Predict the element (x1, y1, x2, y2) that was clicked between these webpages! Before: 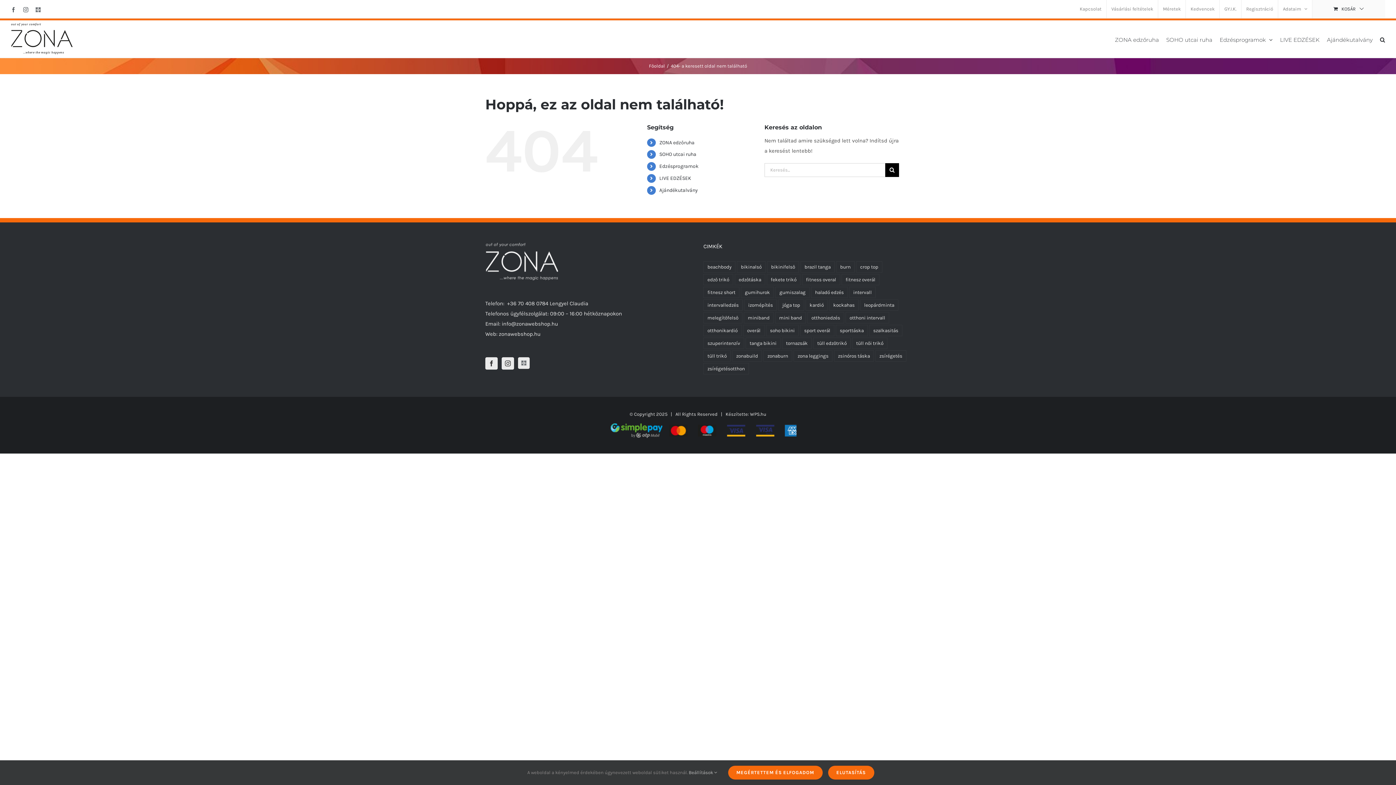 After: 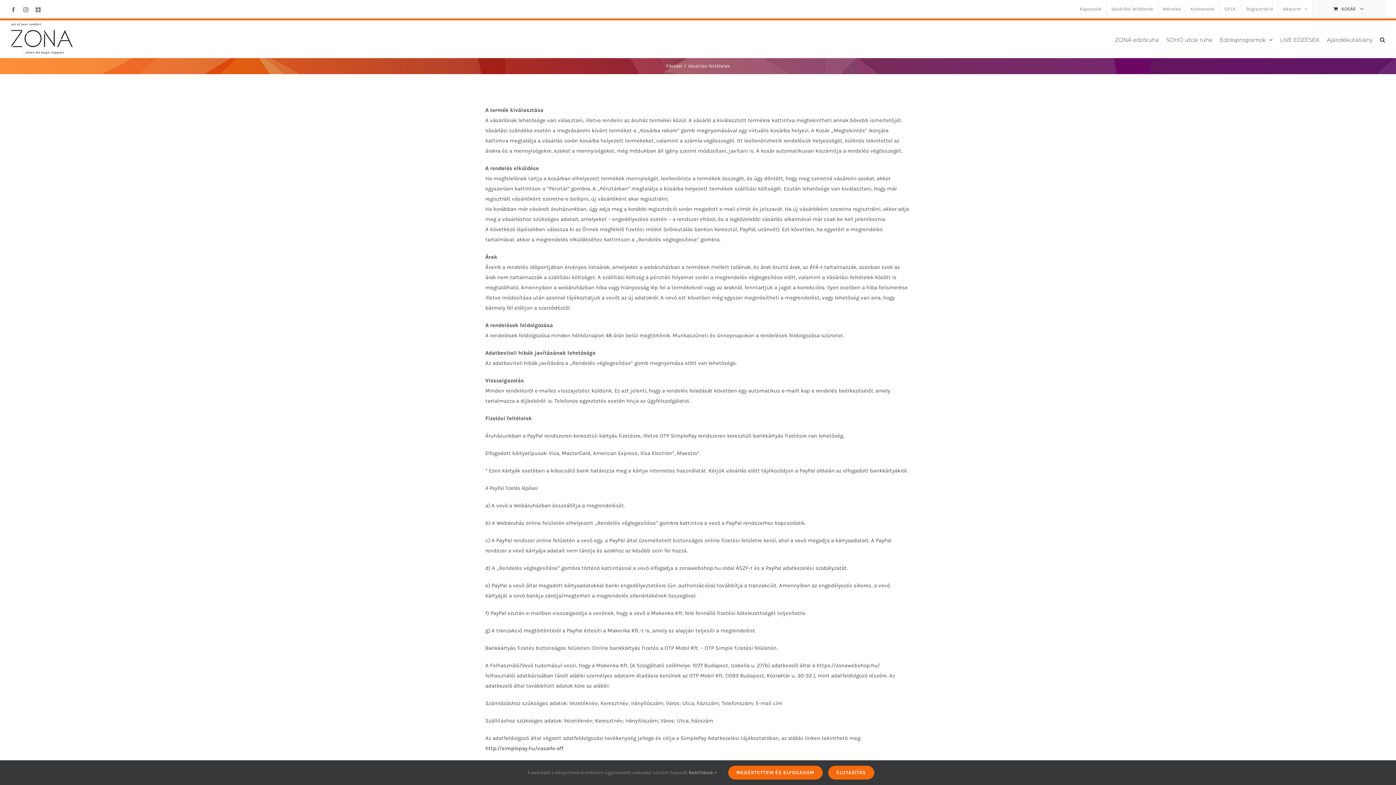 Action: bbox: (1106, 0, 1158, 18) label: Vásárlási feltételek